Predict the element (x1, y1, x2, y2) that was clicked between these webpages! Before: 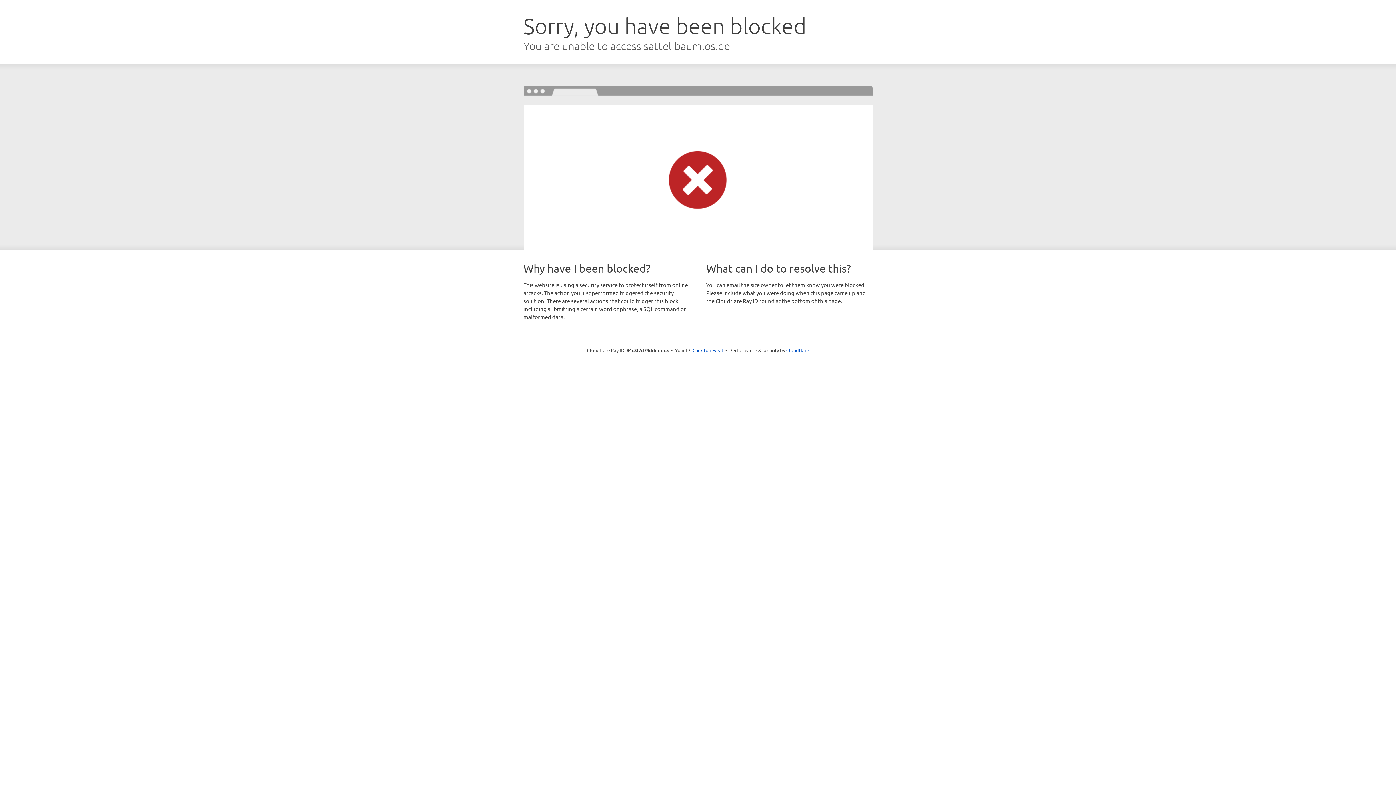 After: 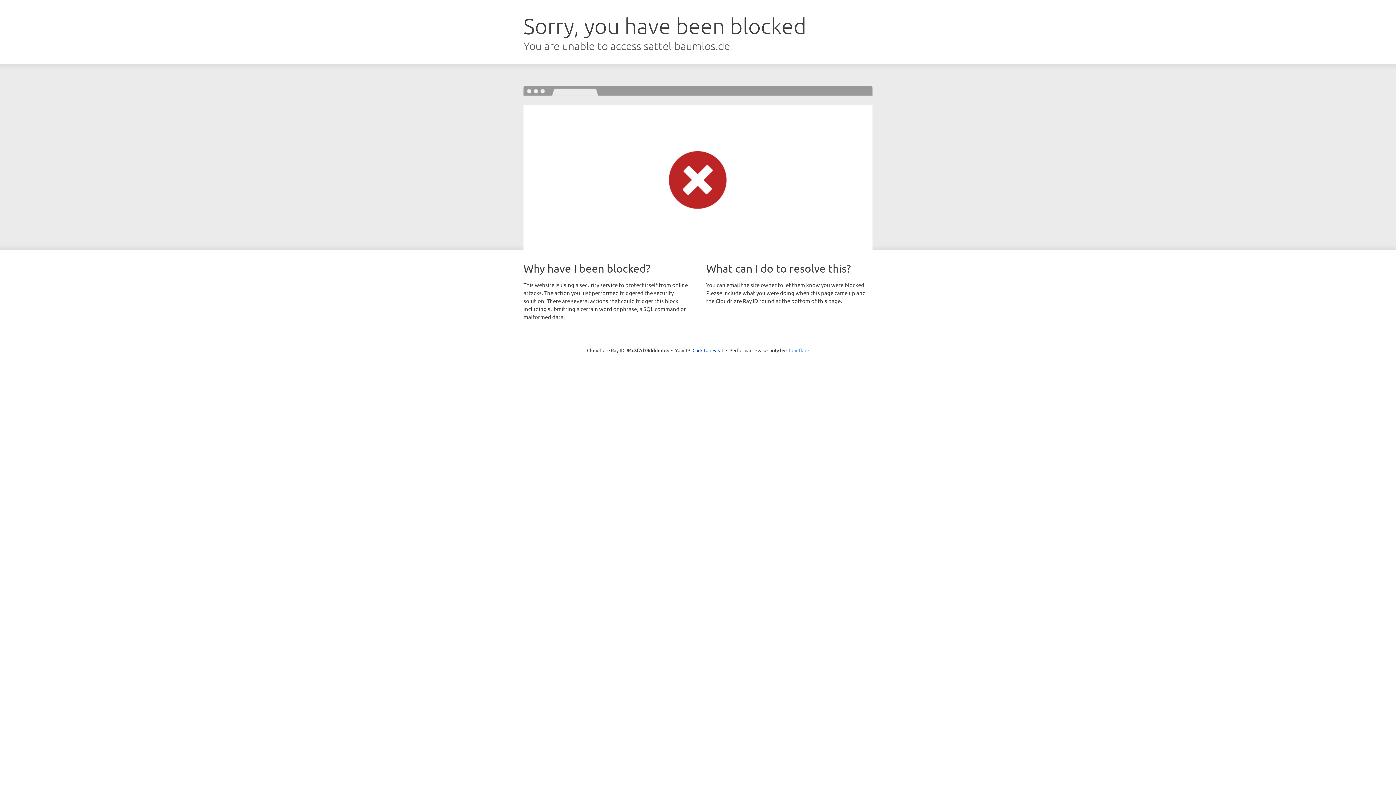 Action: bbox: (786, 347, 809, 353) label: Cloudflare